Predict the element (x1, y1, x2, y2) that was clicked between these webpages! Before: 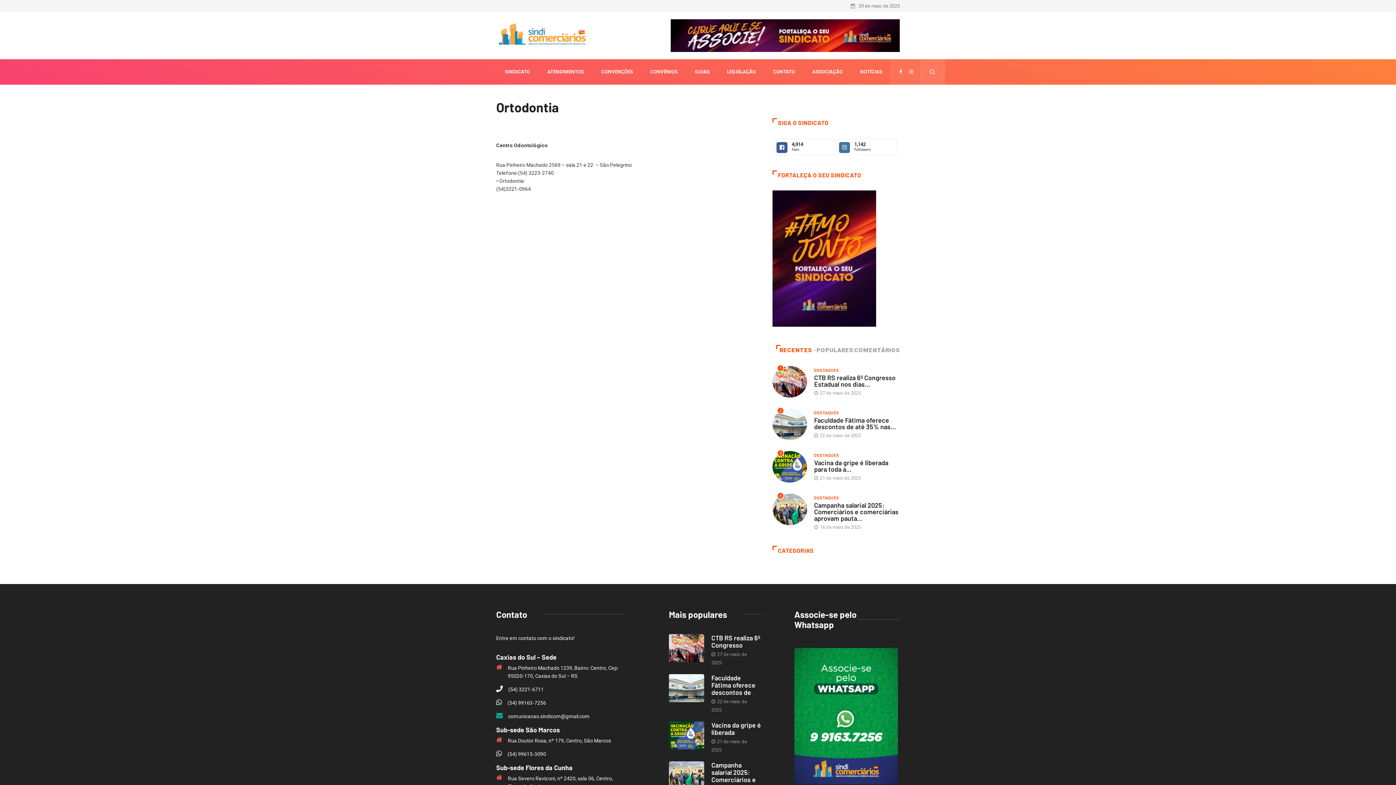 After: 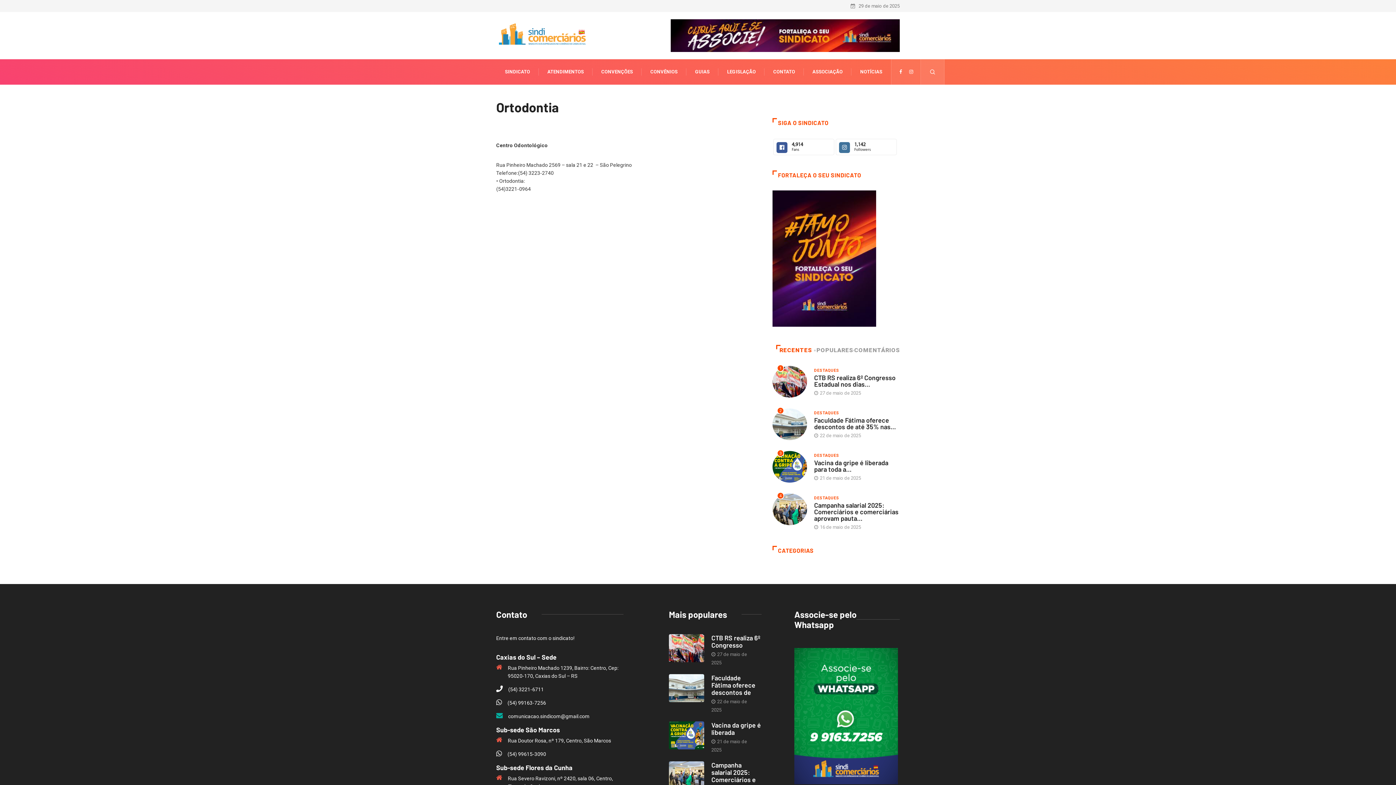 Action: bbox: (909, 59, 913, 84)